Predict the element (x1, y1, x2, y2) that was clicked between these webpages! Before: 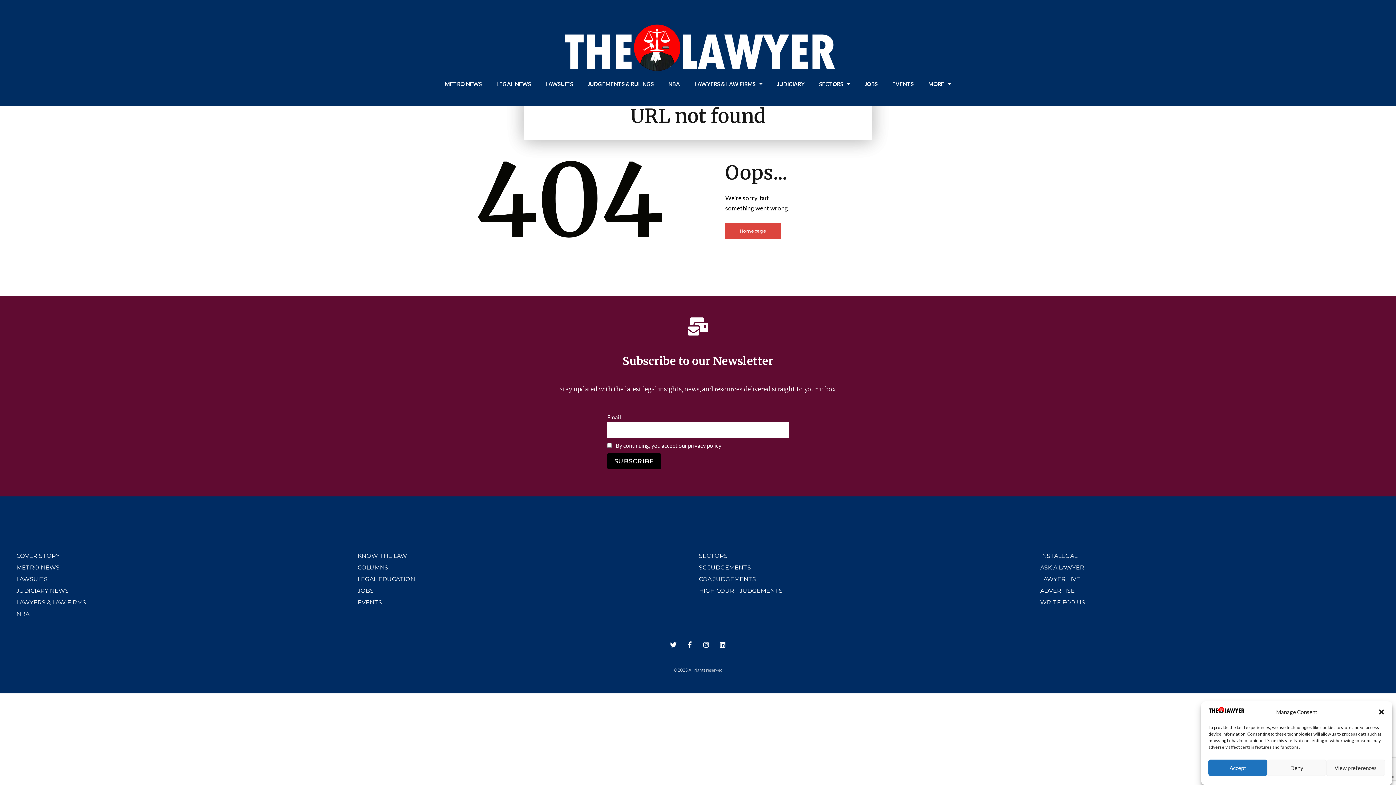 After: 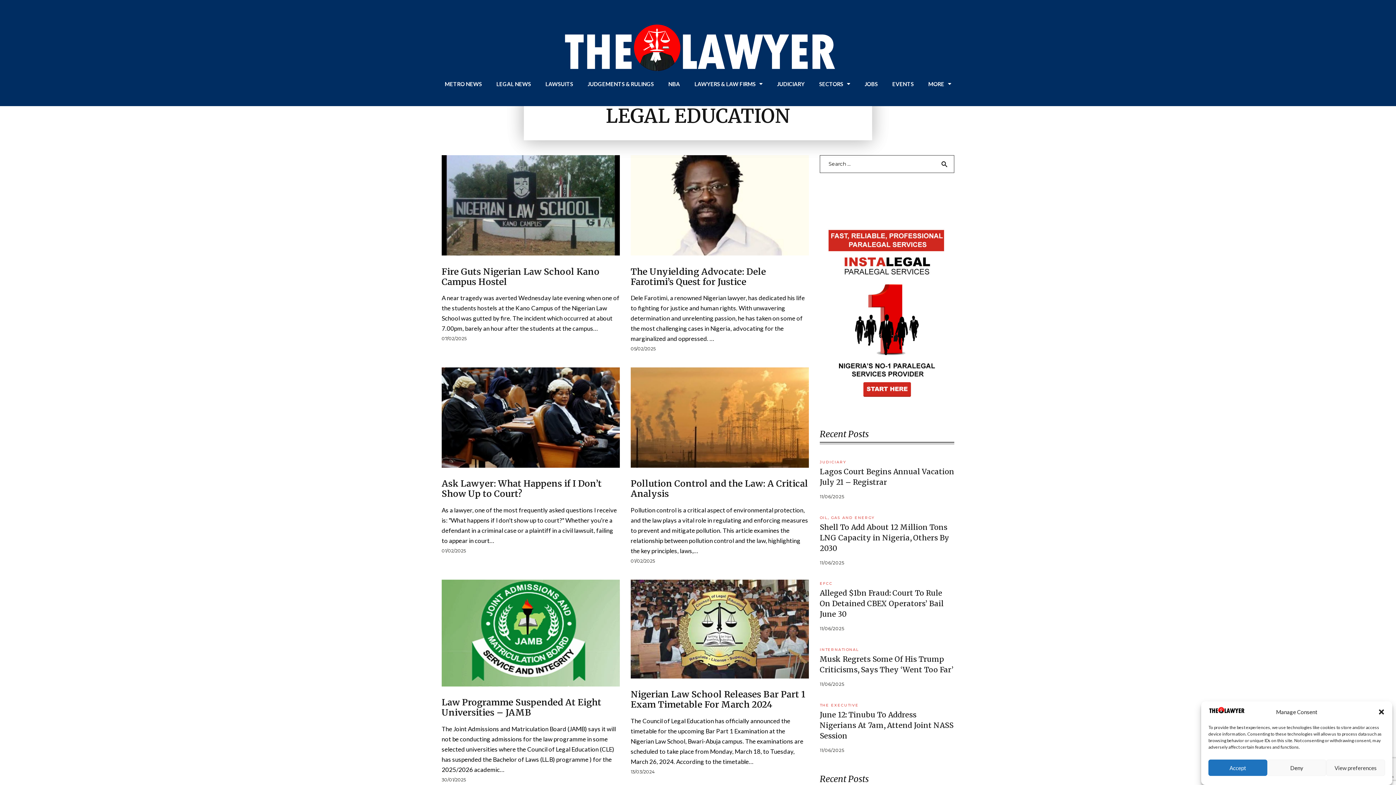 Action: bbox: (357, 573, 699, 585) label: LEGAL EDUCATION